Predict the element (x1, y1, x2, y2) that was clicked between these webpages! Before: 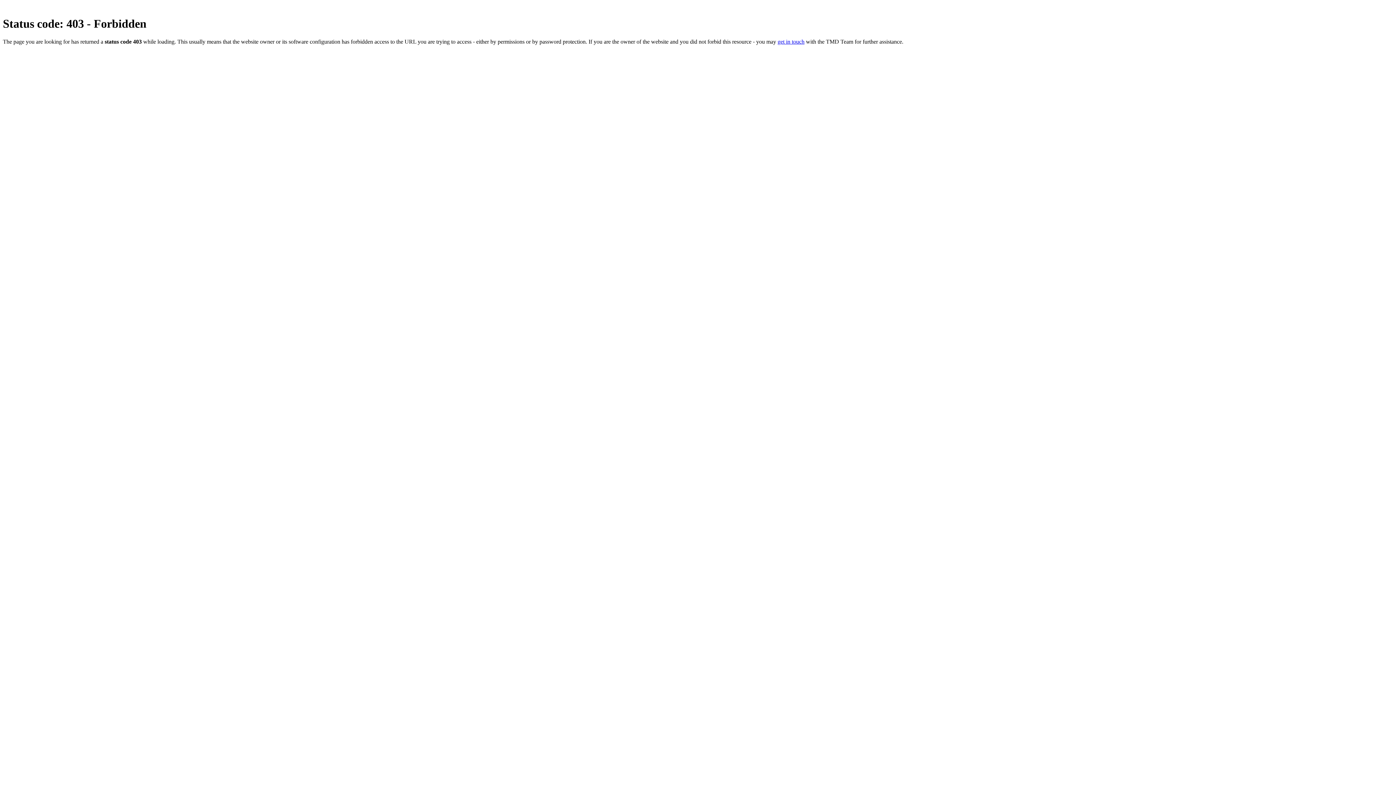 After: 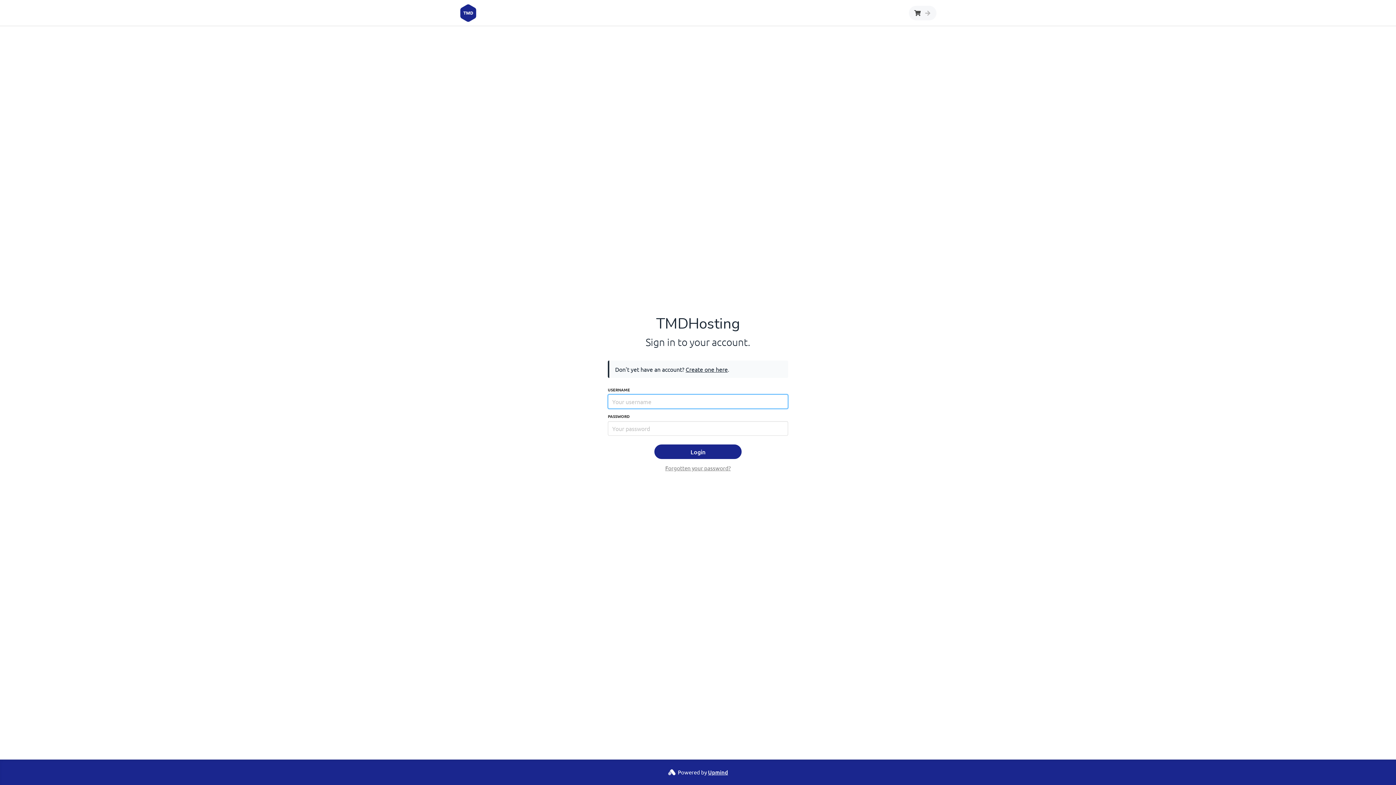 Action: label: get in touch bbox: (777, 38, 804, 44)